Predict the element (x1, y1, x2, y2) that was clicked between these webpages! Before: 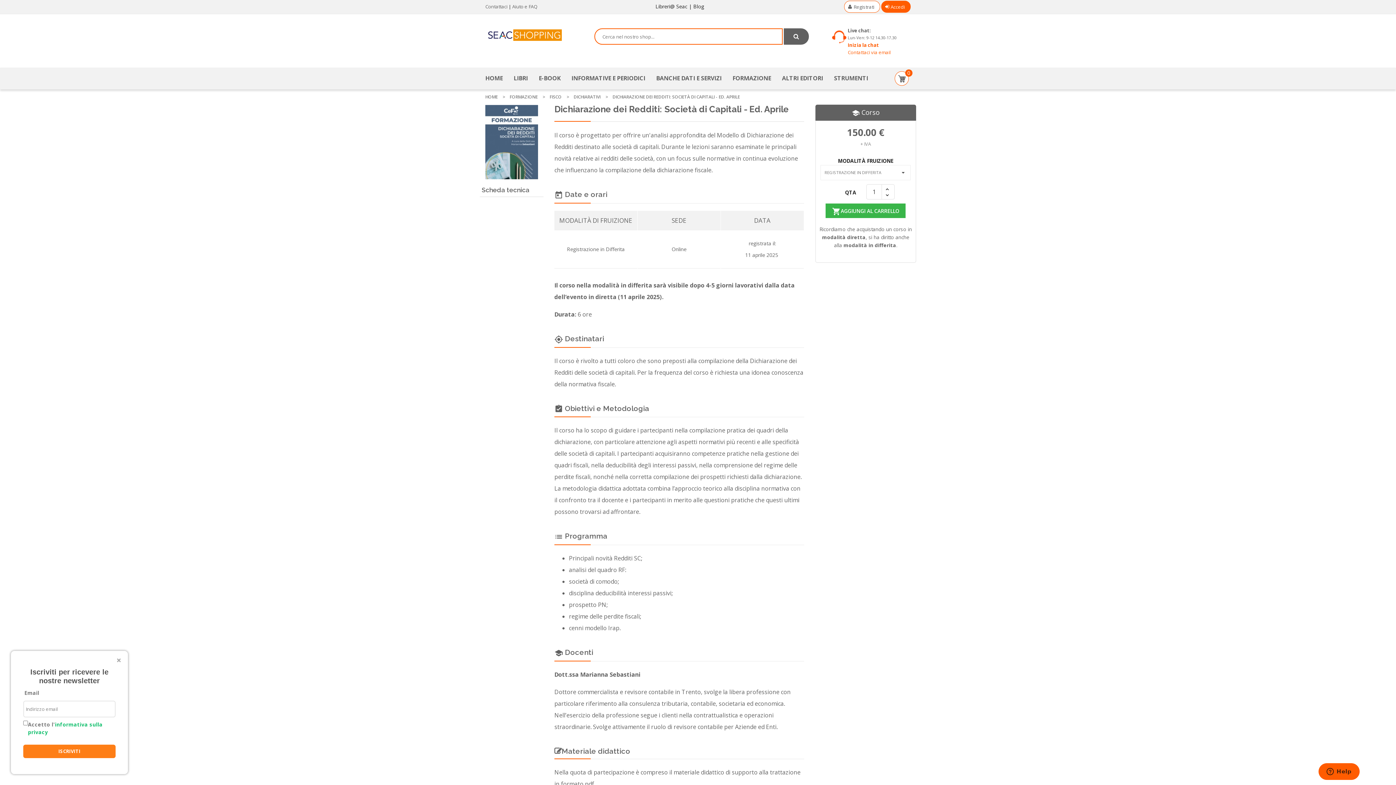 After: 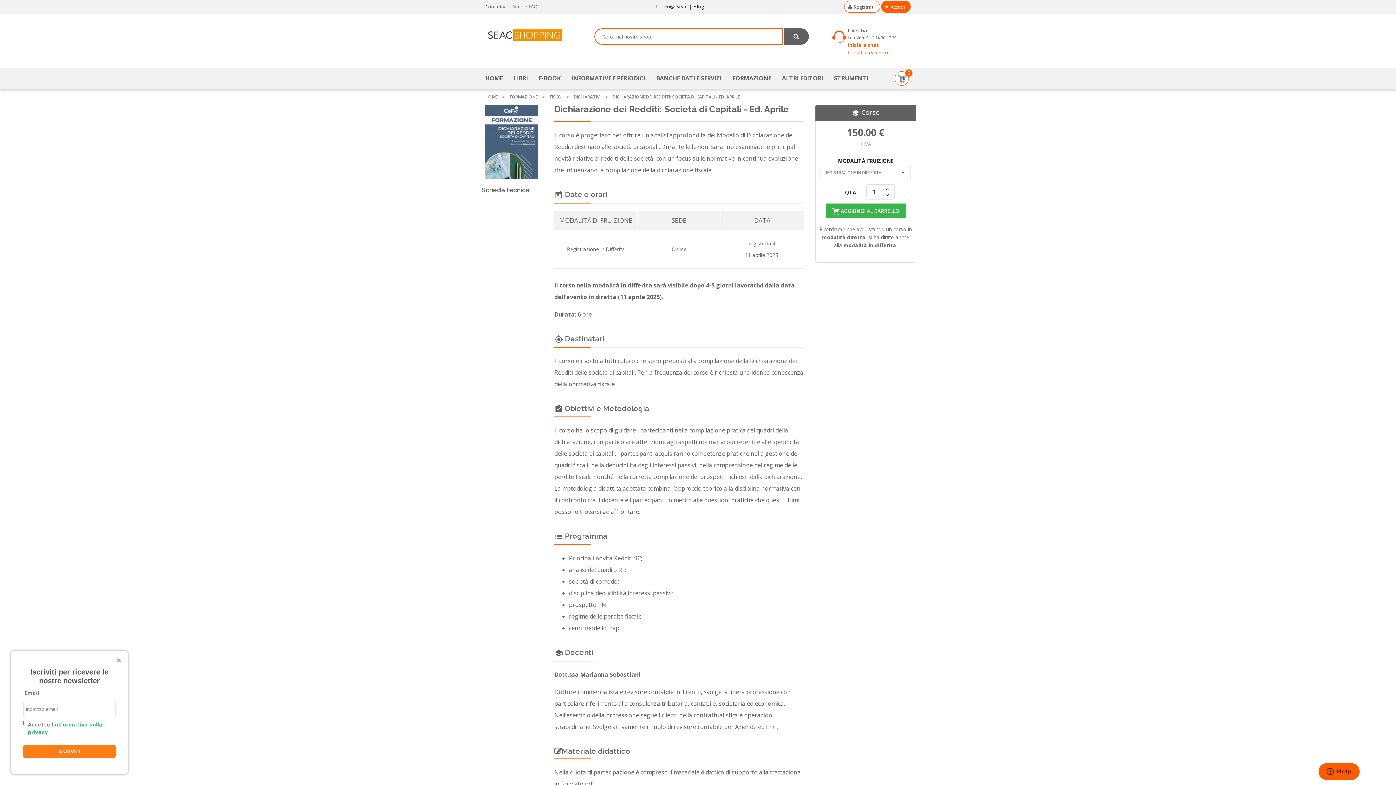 Action: bbox: (23, 745, 115, 758) label: ISCRIVITI